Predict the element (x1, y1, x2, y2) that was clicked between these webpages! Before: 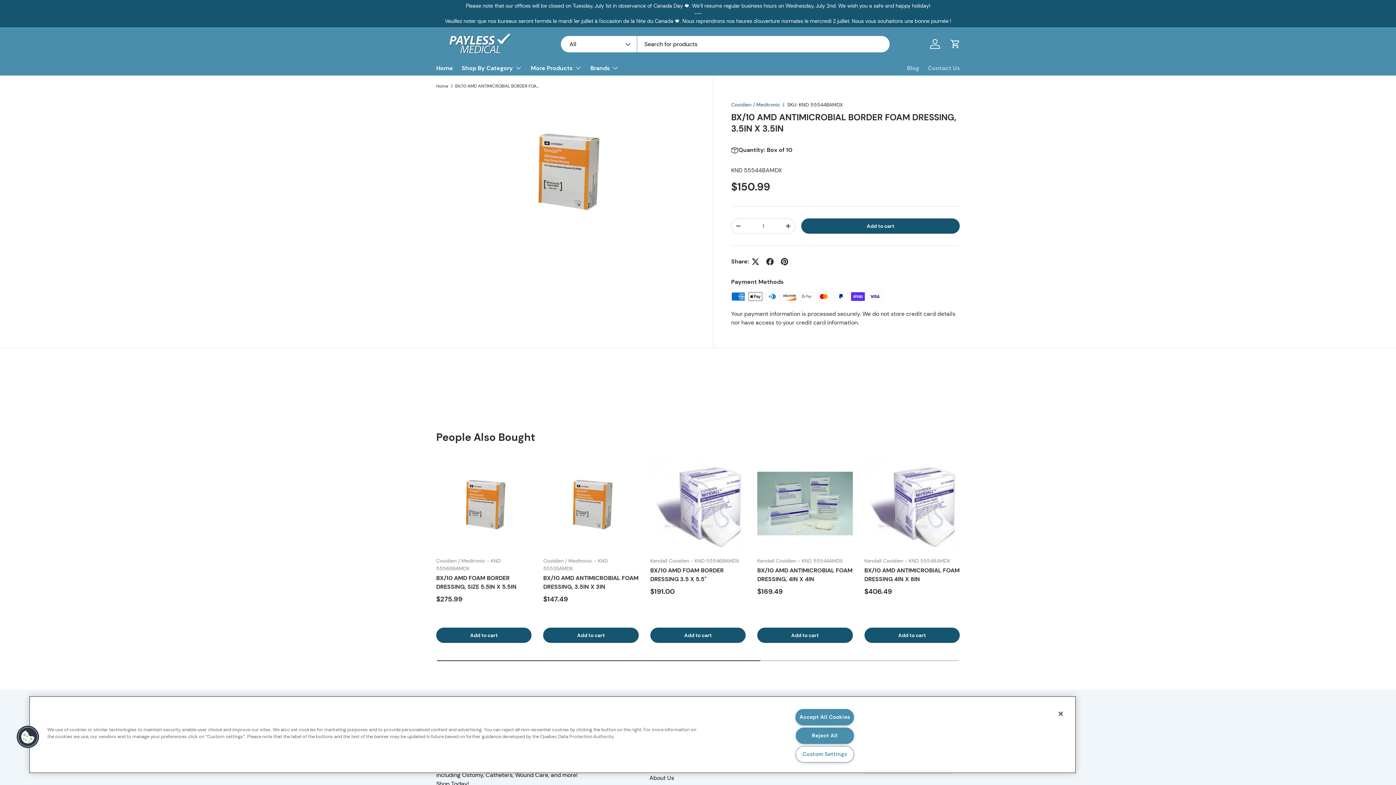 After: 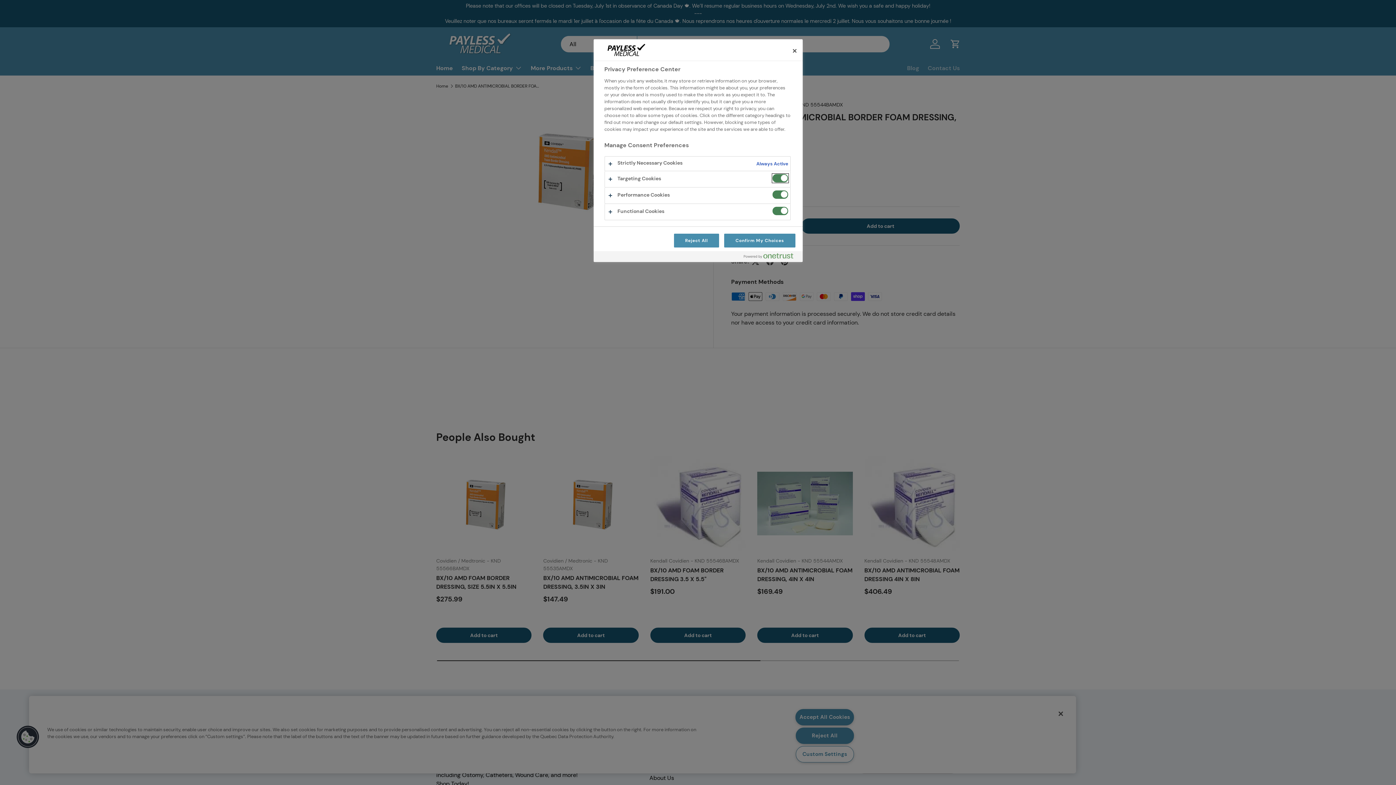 Action: label: Cookies bbox: (16, 725, 39, 749)